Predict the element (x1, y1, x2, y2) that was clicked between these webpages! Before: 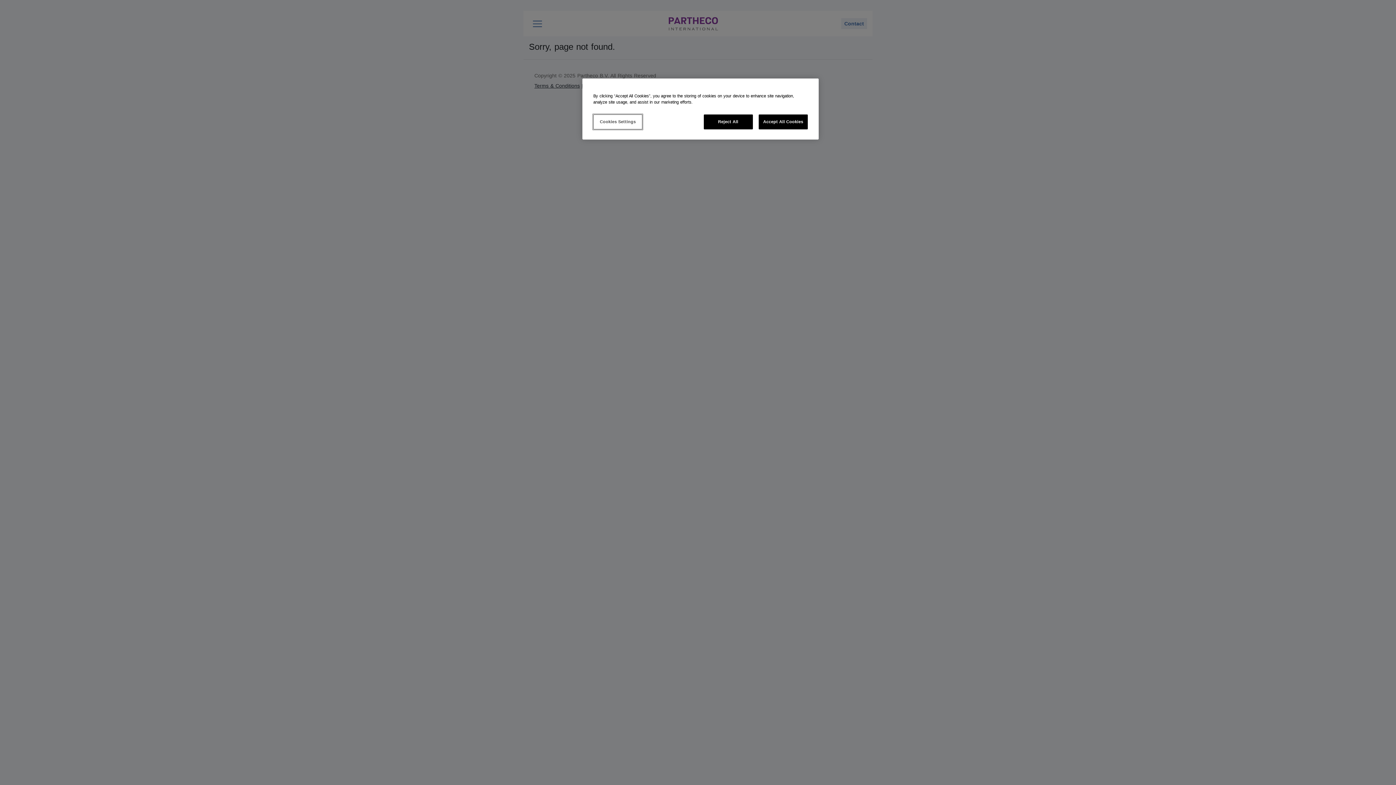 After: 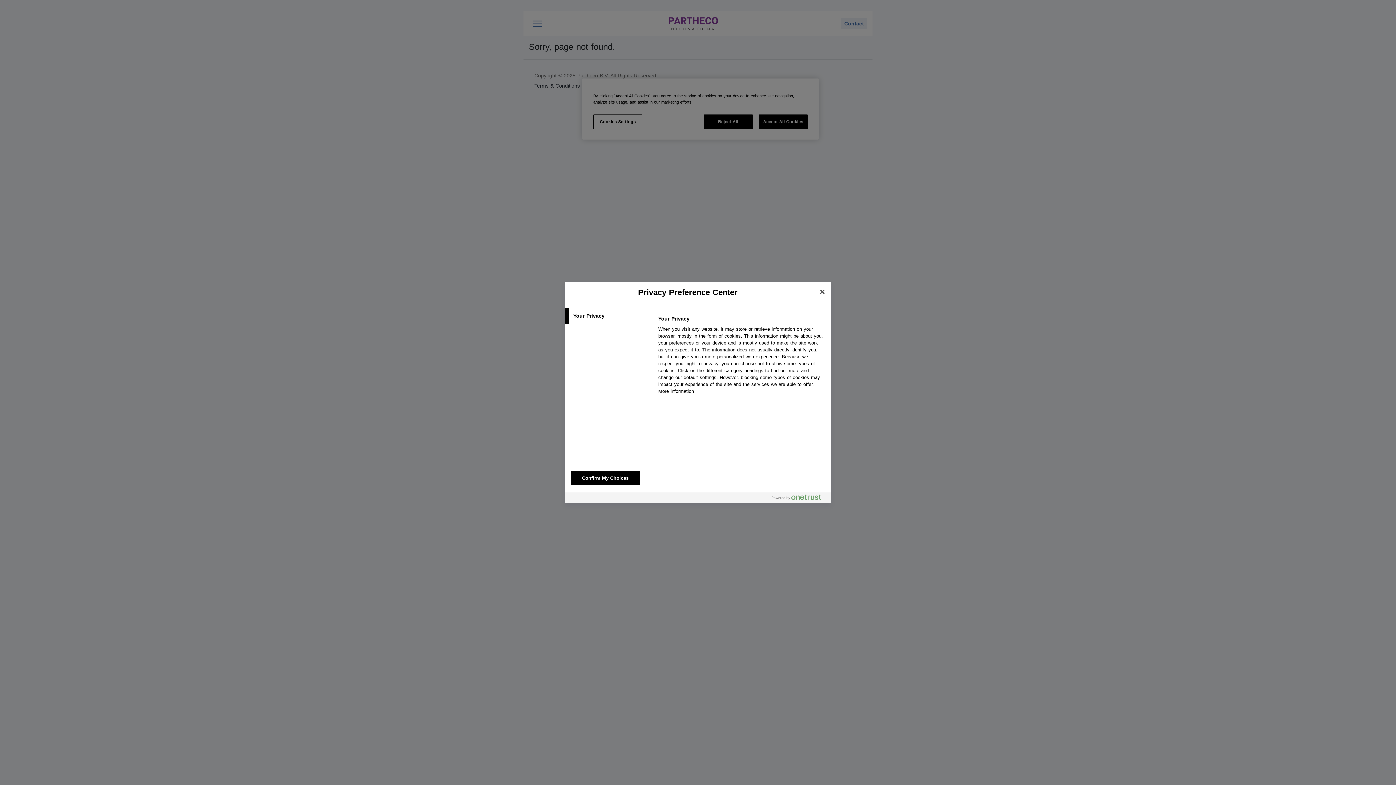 Action: bbox: (593, 114, 642, 129) label: Cookies Settings